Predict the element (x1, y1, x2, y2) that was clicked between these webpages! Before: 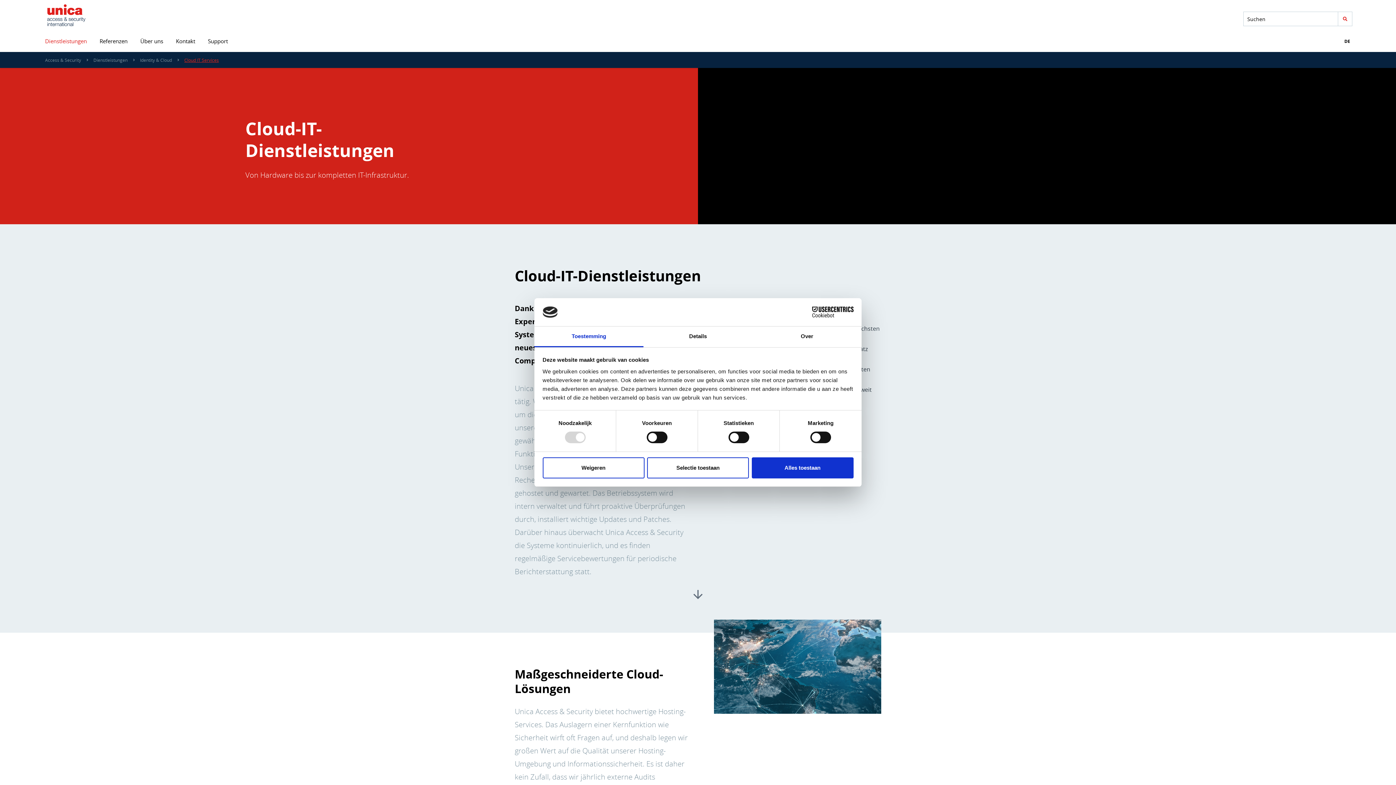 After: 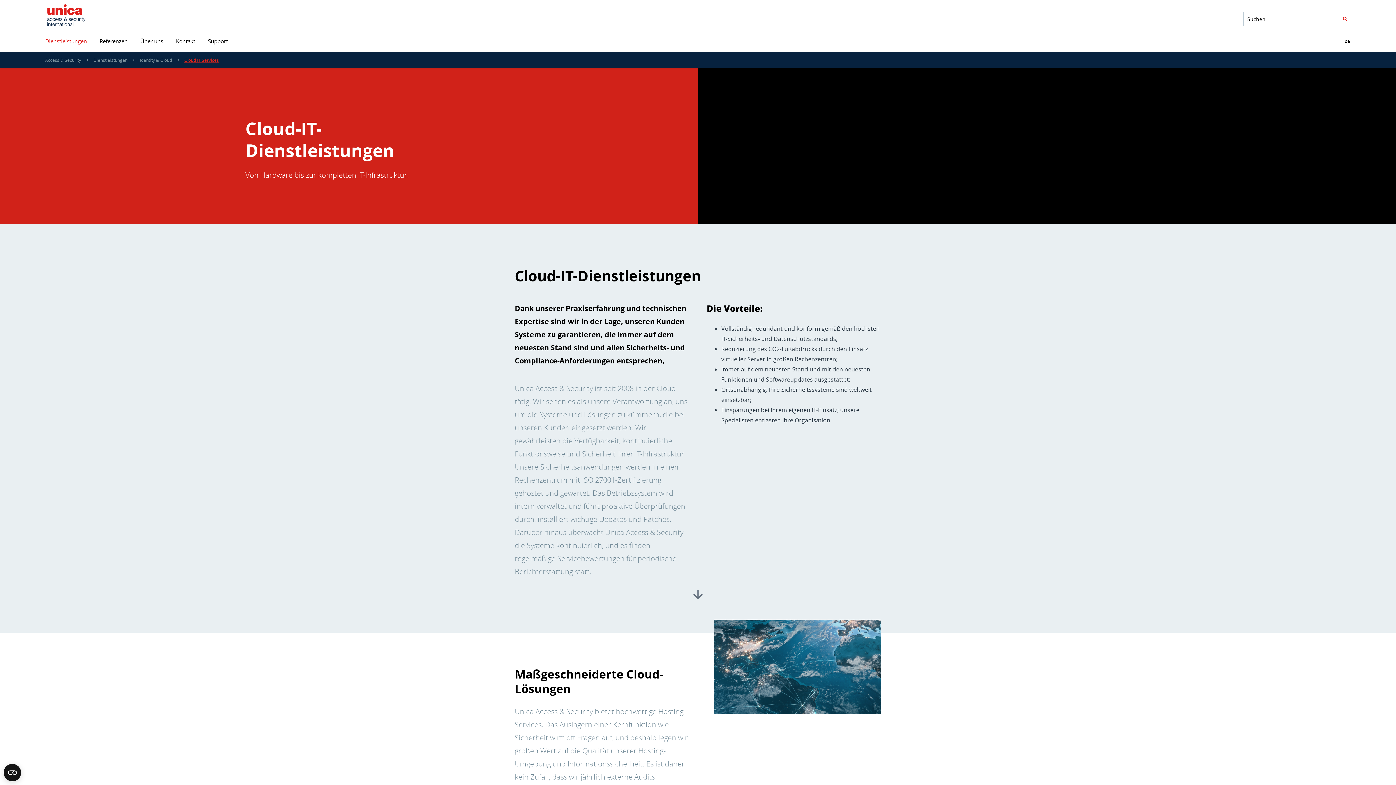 Action: label: Weigeren bbox: (542, 457, 644, 478)